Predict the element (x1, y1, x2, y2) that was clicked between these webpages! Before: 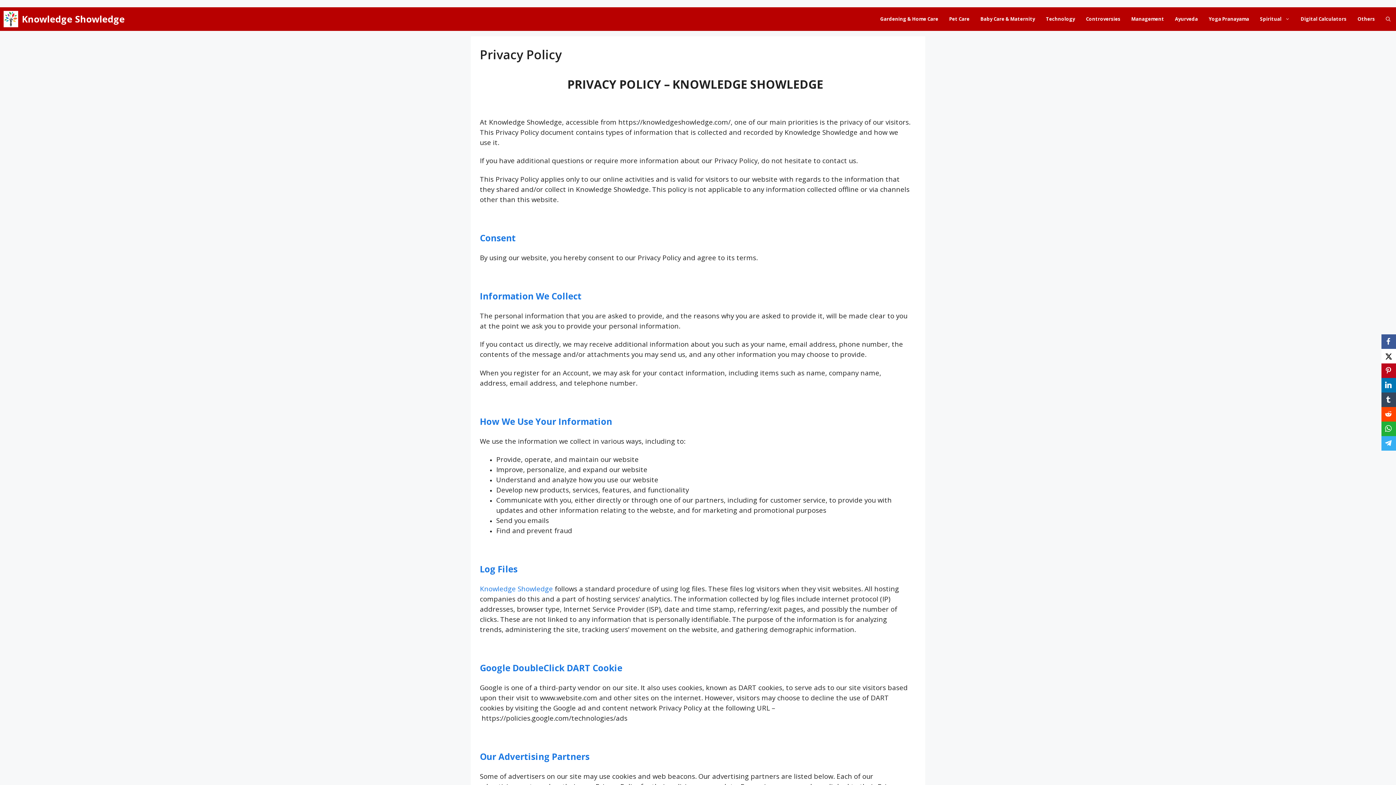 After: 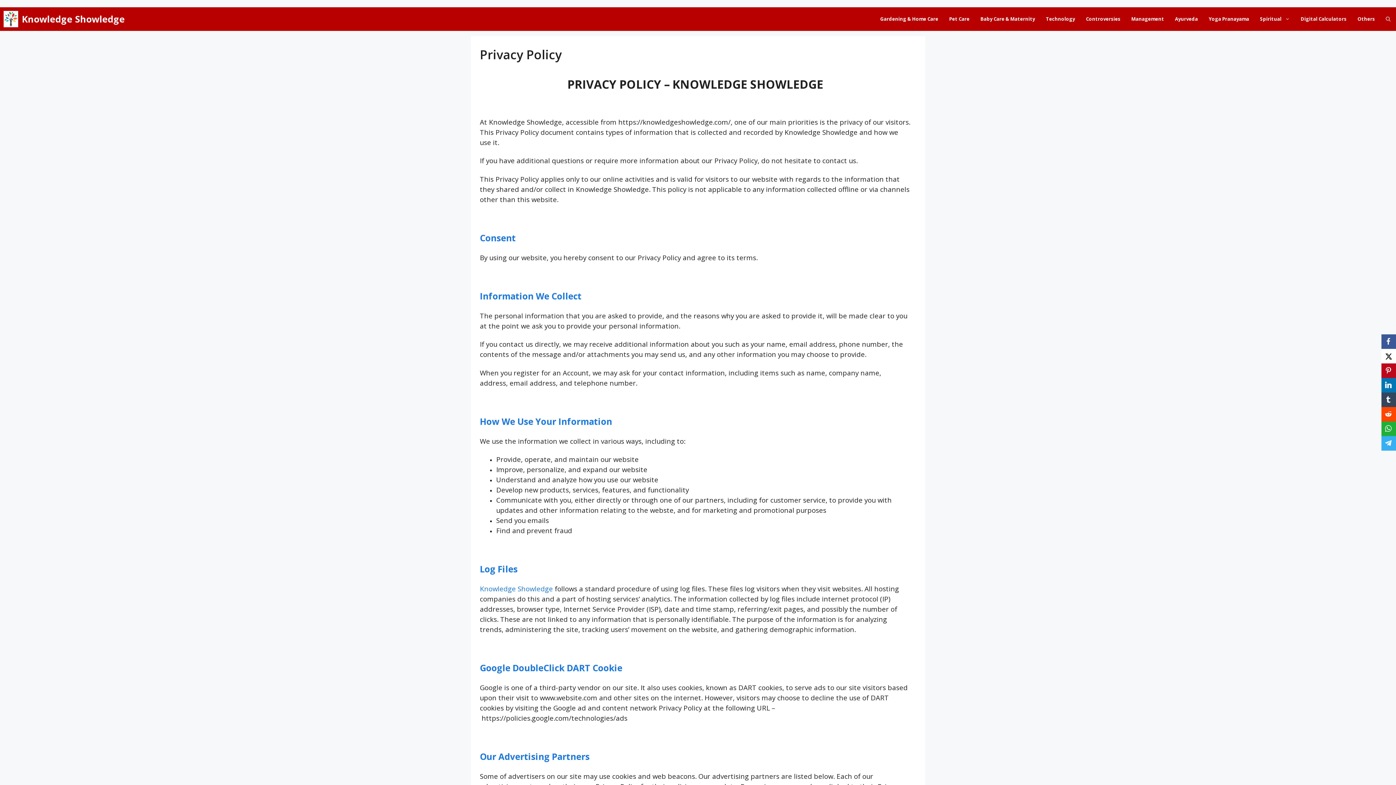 Action: label: Pinterest bbox: (1381, 363, 1396, 378)